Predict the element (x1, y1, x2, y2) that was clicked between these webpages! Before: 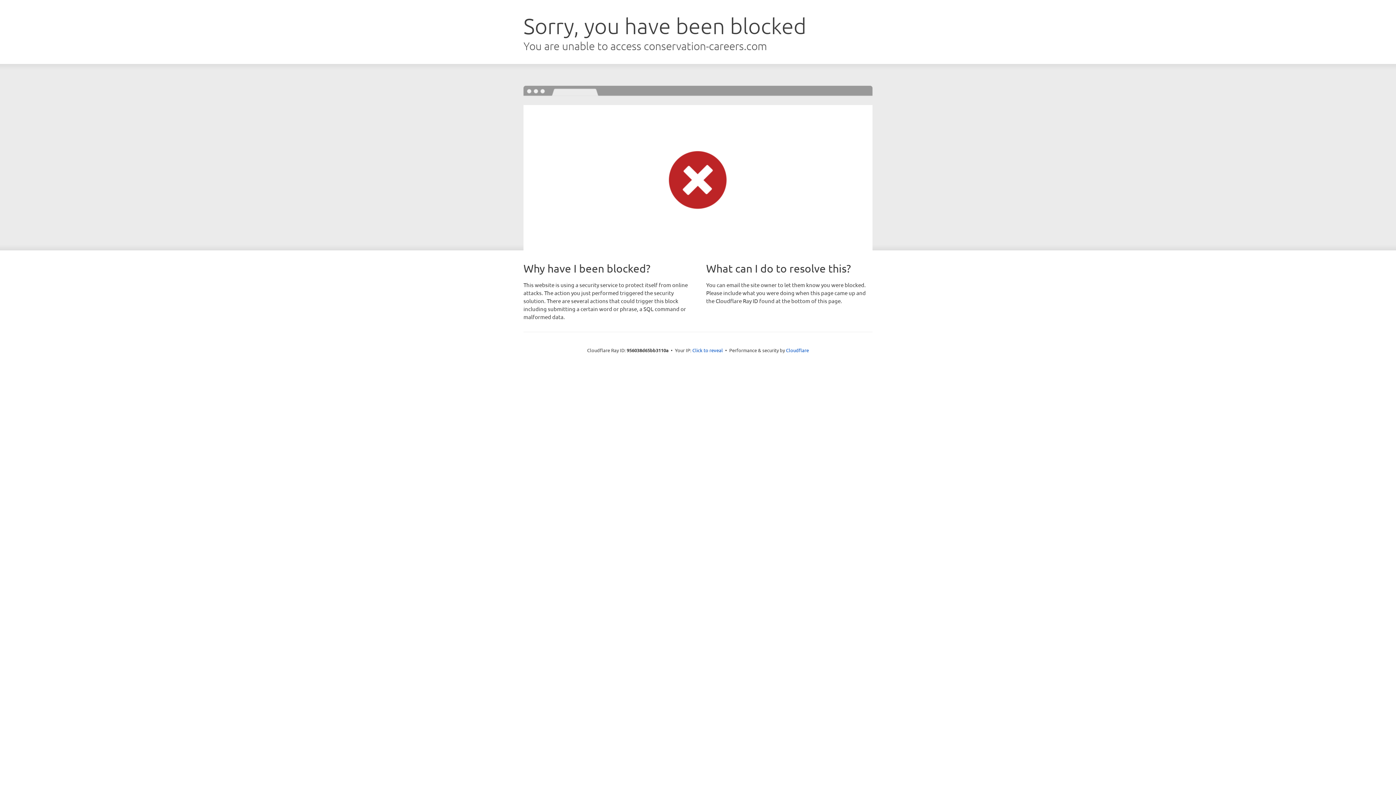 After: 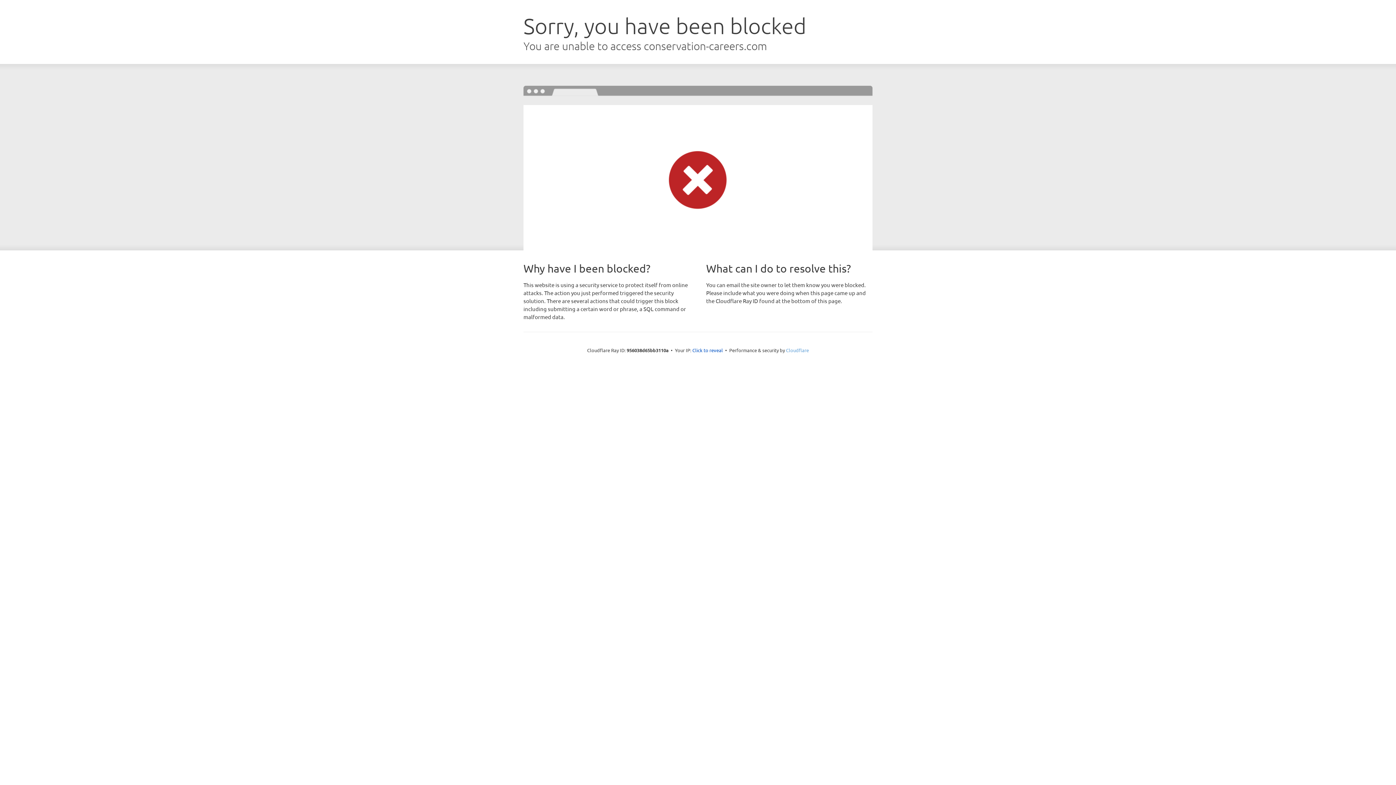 Action: bbox: (786, 347, 809, 353) label: Cloudflare